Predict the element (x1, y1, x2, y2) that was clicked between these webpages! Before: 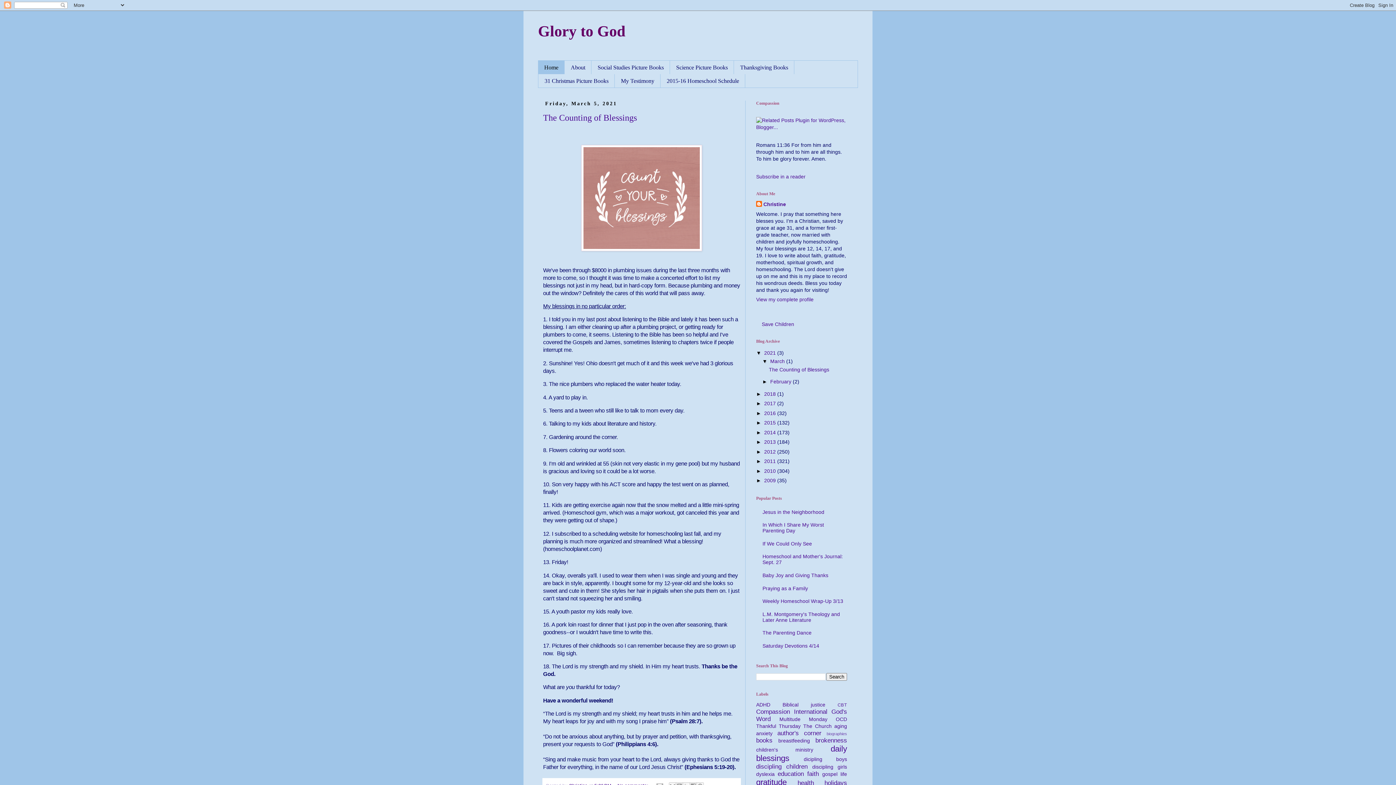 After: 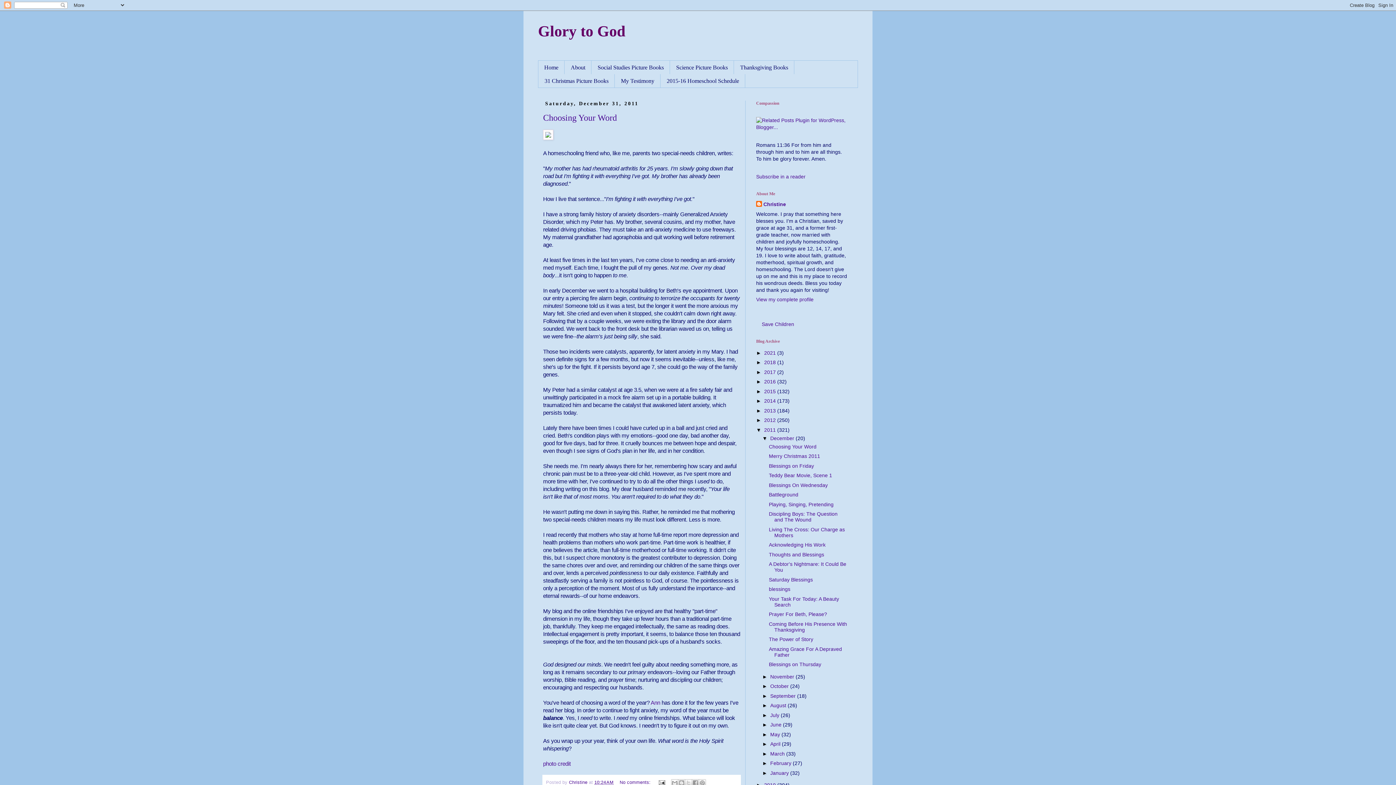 Action: label: 2011  bbox: (764, 458, 777, 464)